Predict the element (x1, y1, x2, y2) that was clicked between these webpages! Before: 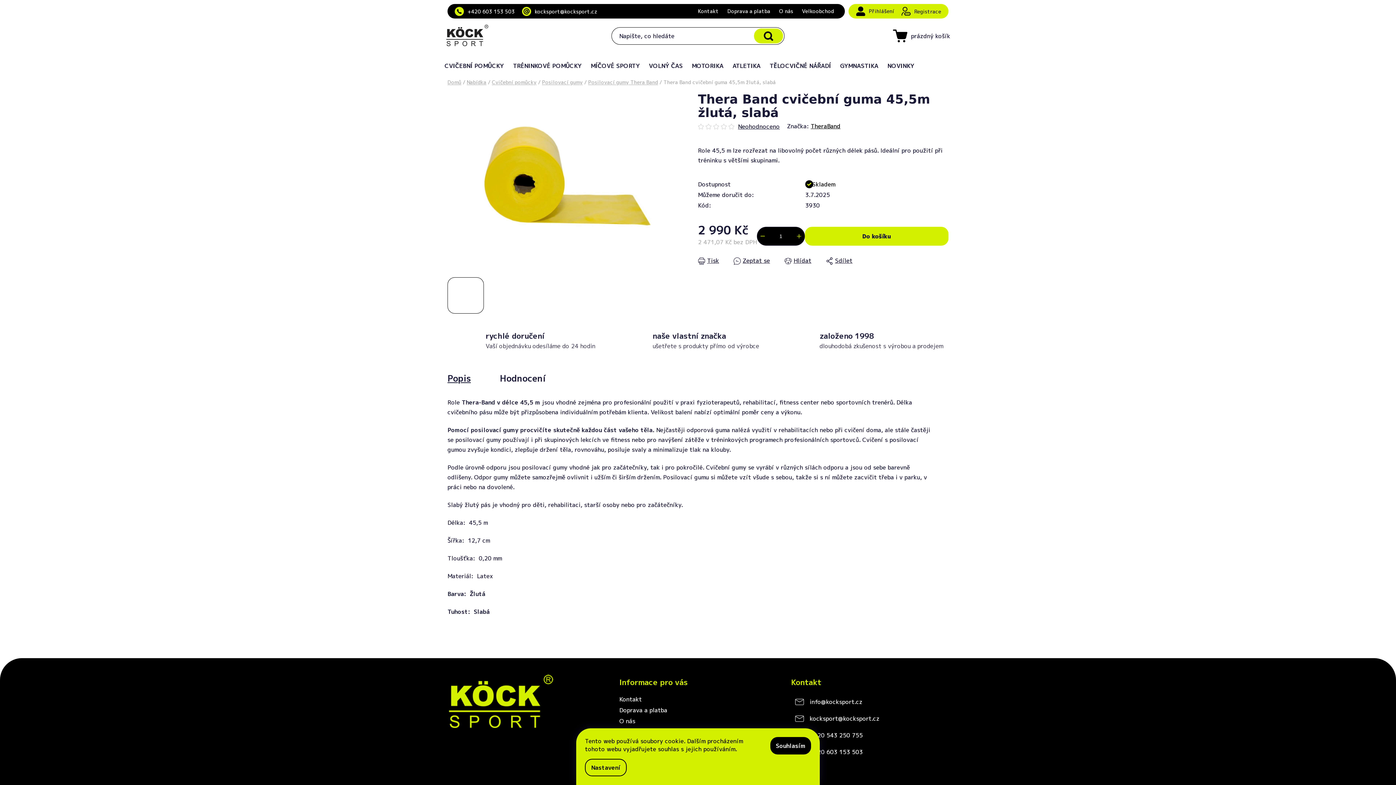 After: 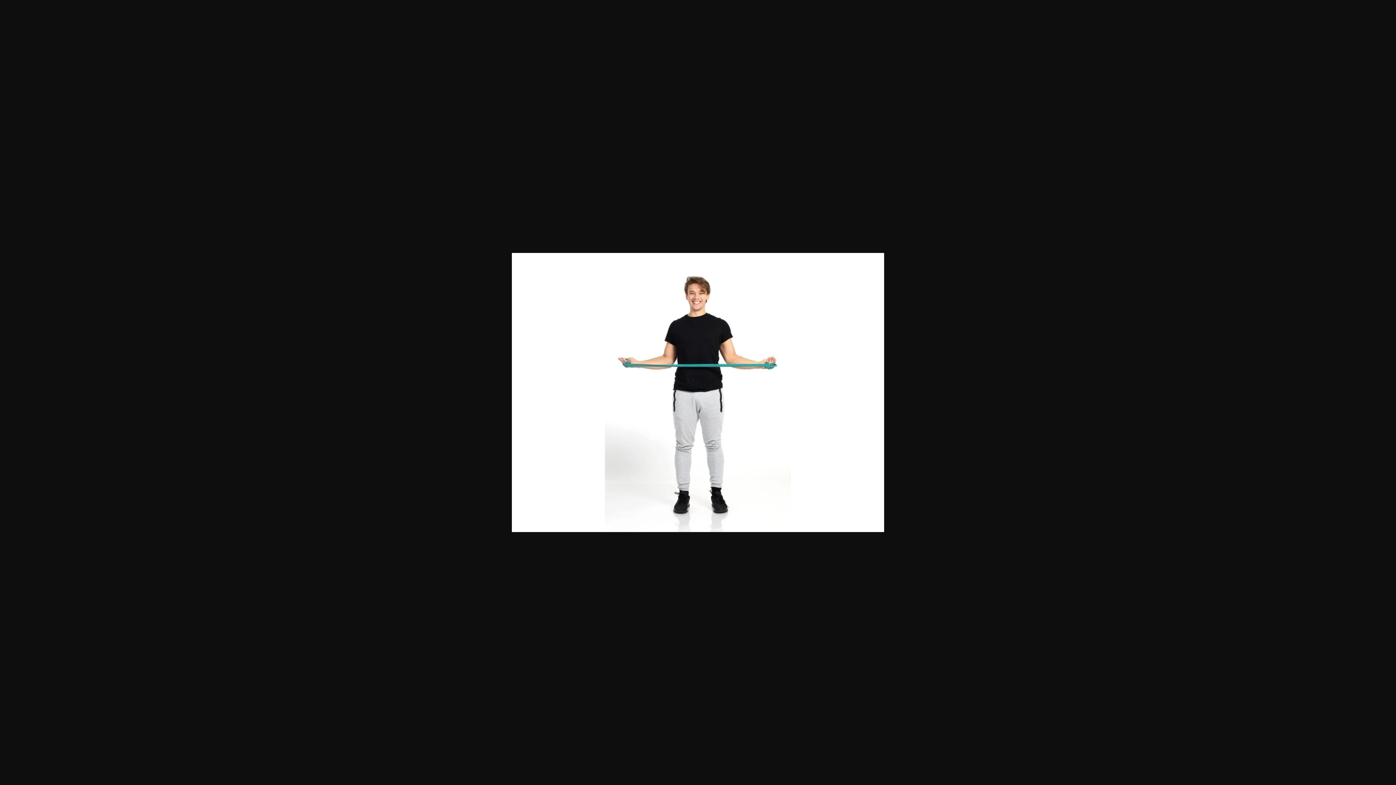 Action: bbox: (555, 277, 592, 313)